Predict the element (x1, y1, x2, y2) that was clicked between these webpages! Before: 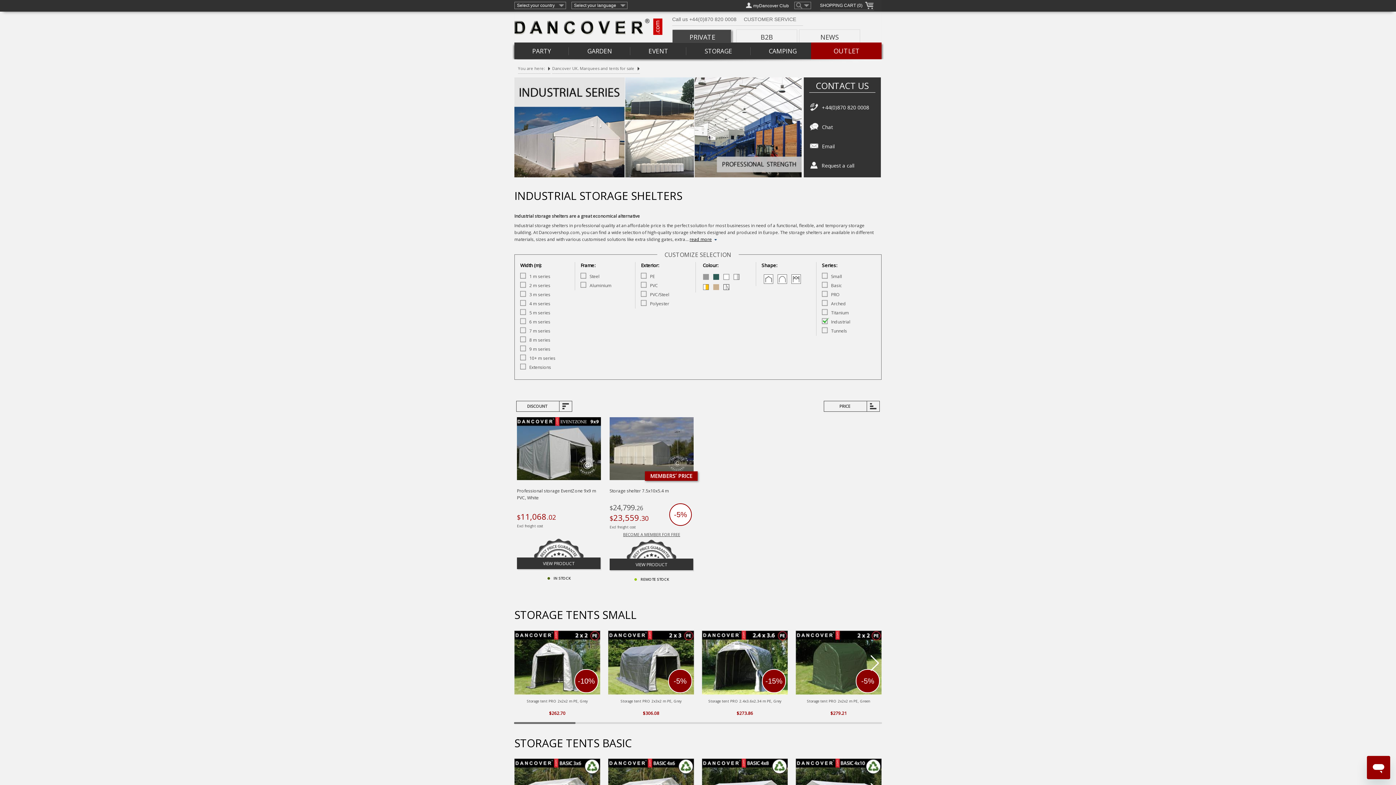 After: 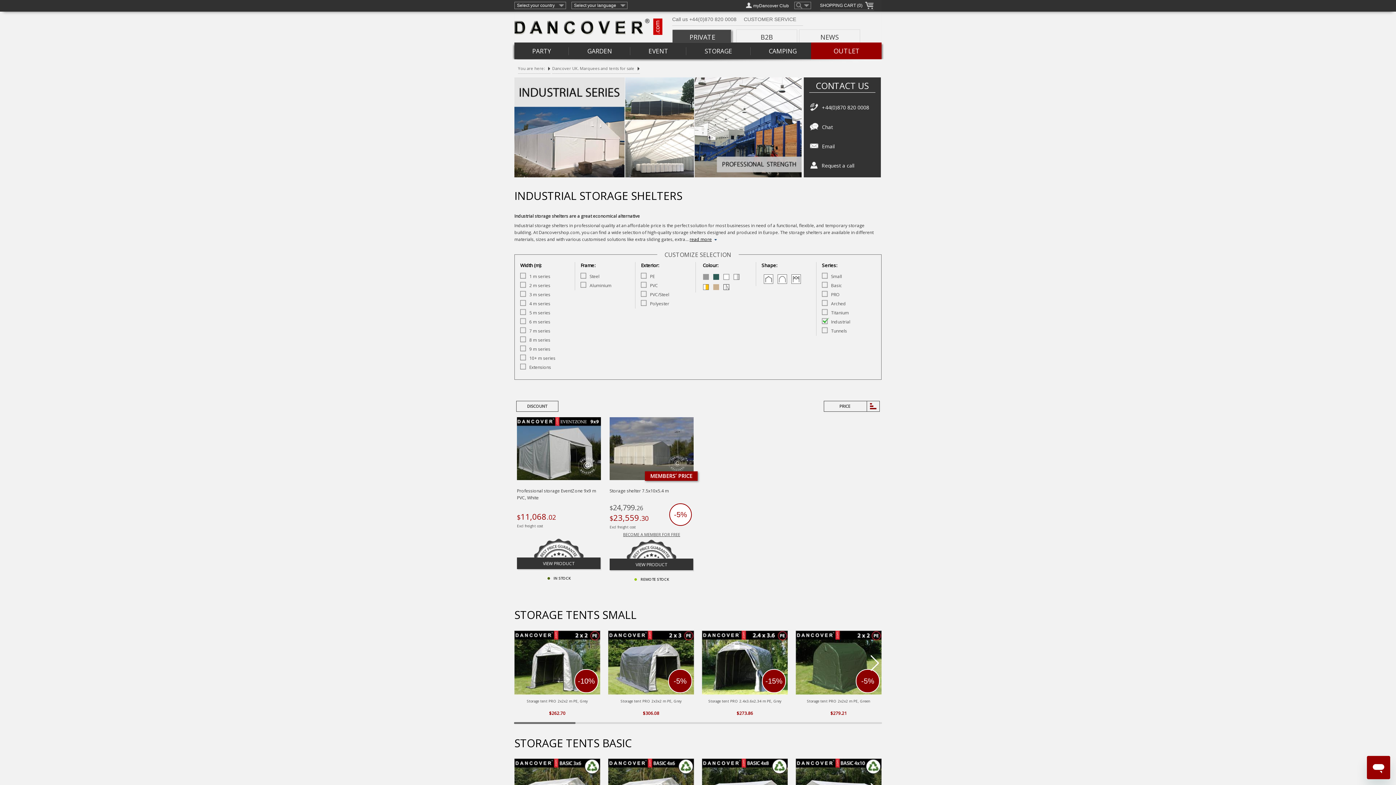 Action: bbox: (824, 401, 880, 412) label: PRICE 